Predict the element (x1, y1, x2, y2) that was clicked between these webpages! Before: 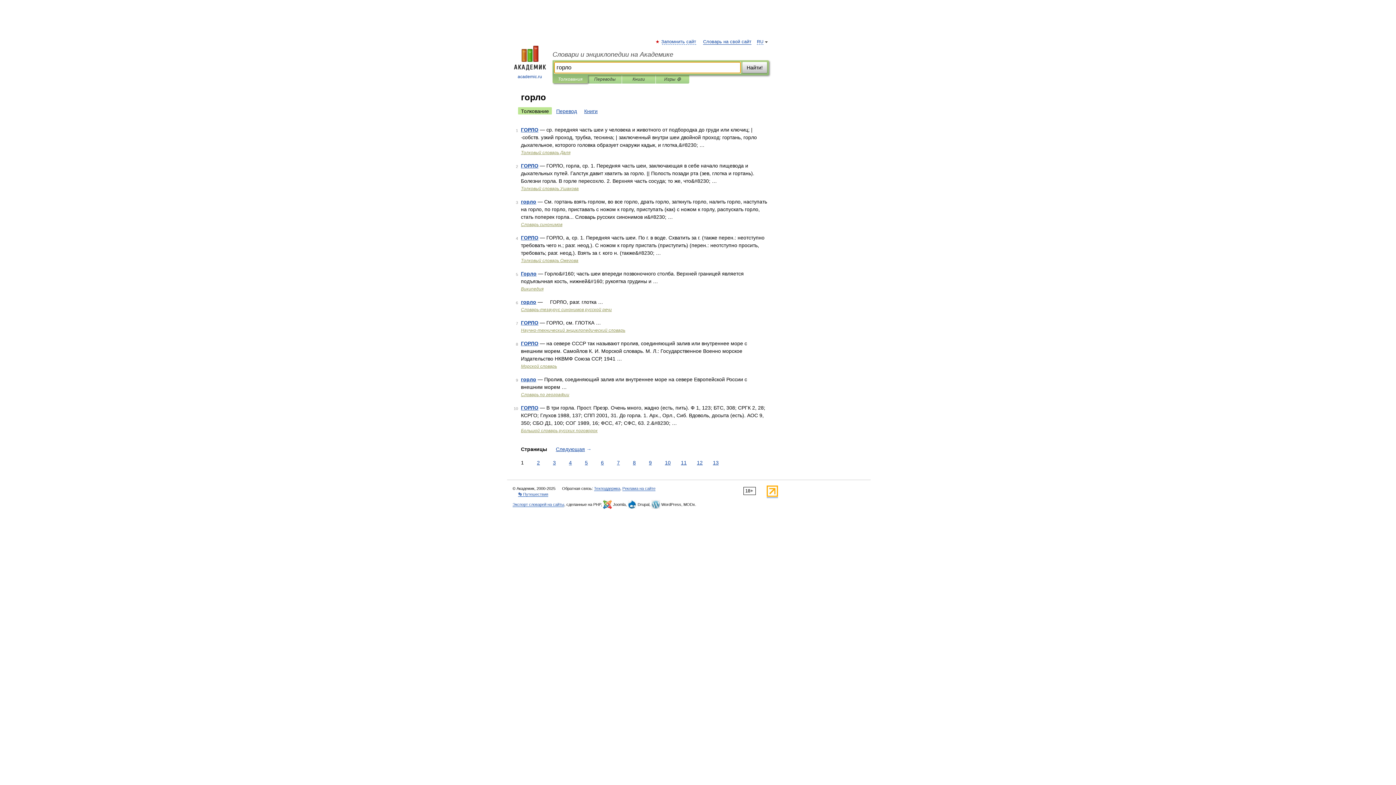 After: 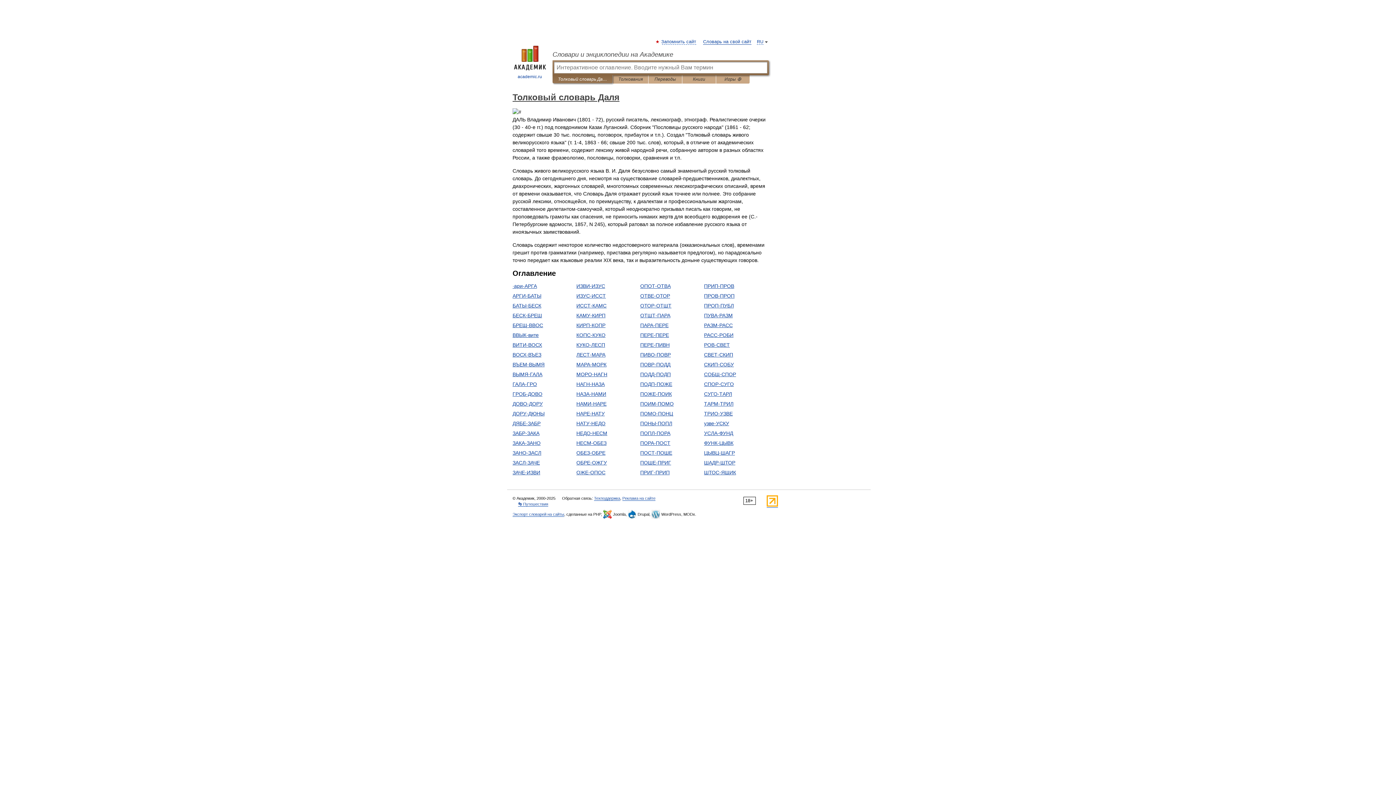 Action: bbox: (521, 150, 570, 155) label: Толковый словарь Даля